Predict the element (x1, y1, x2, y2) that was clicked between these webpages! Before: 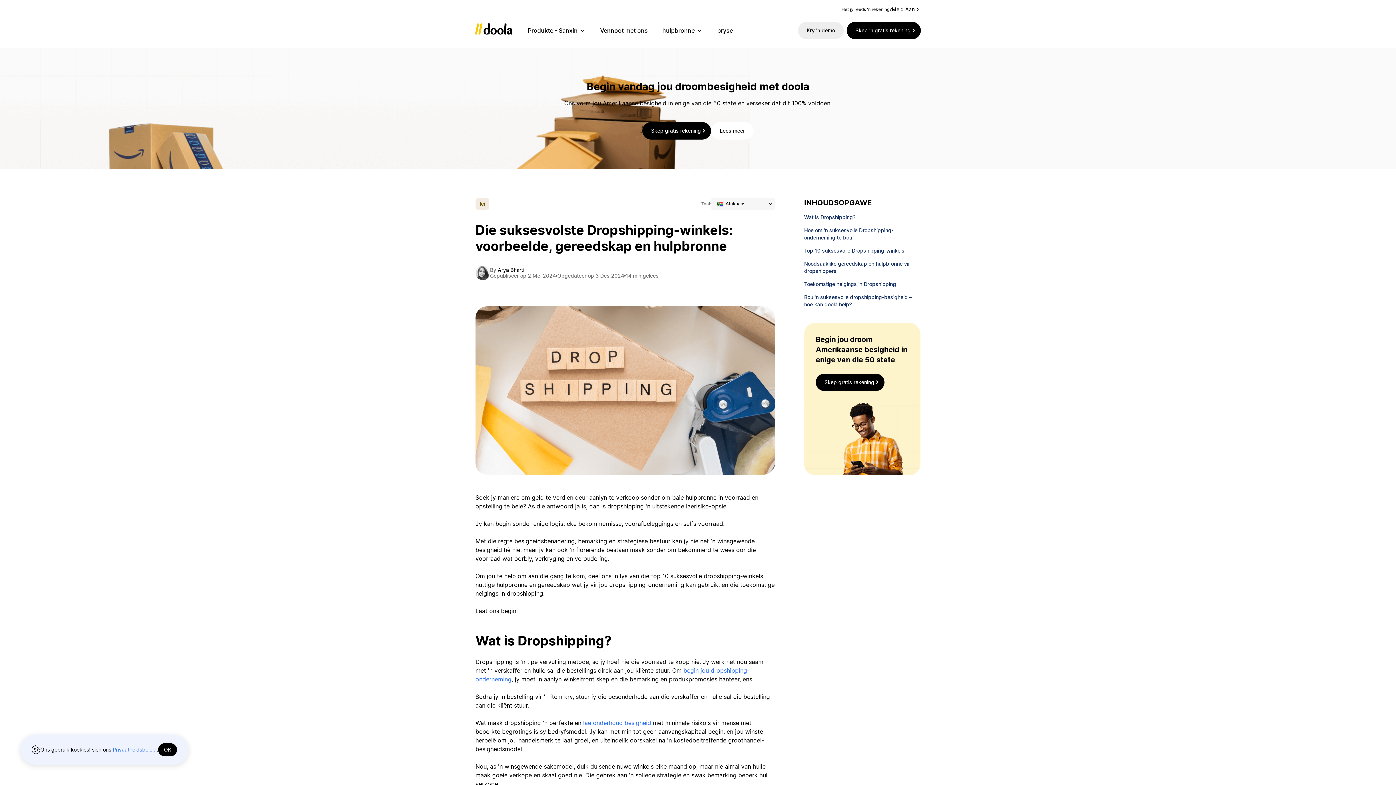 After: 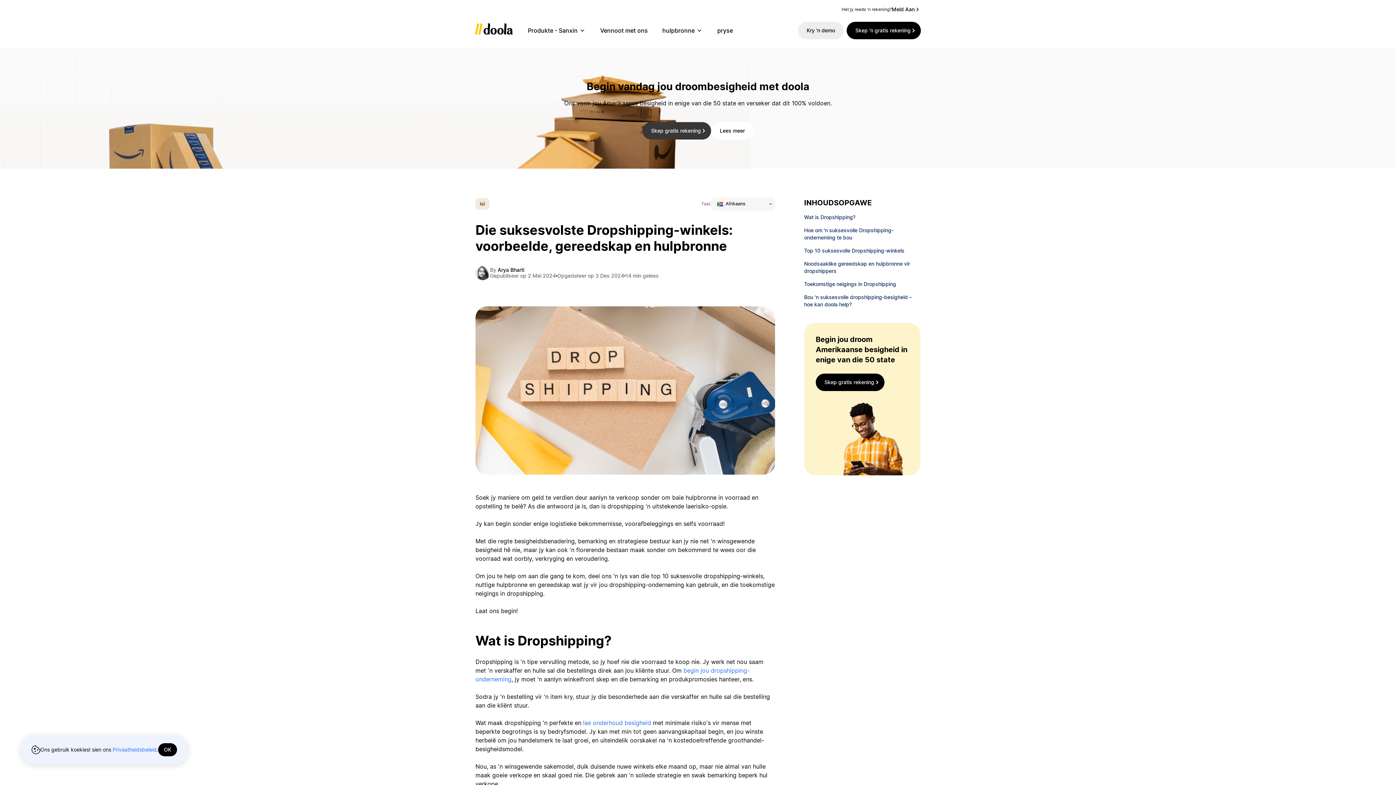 Action: label: Skep gratis rekening bbox: (642, 122, 711, 139)